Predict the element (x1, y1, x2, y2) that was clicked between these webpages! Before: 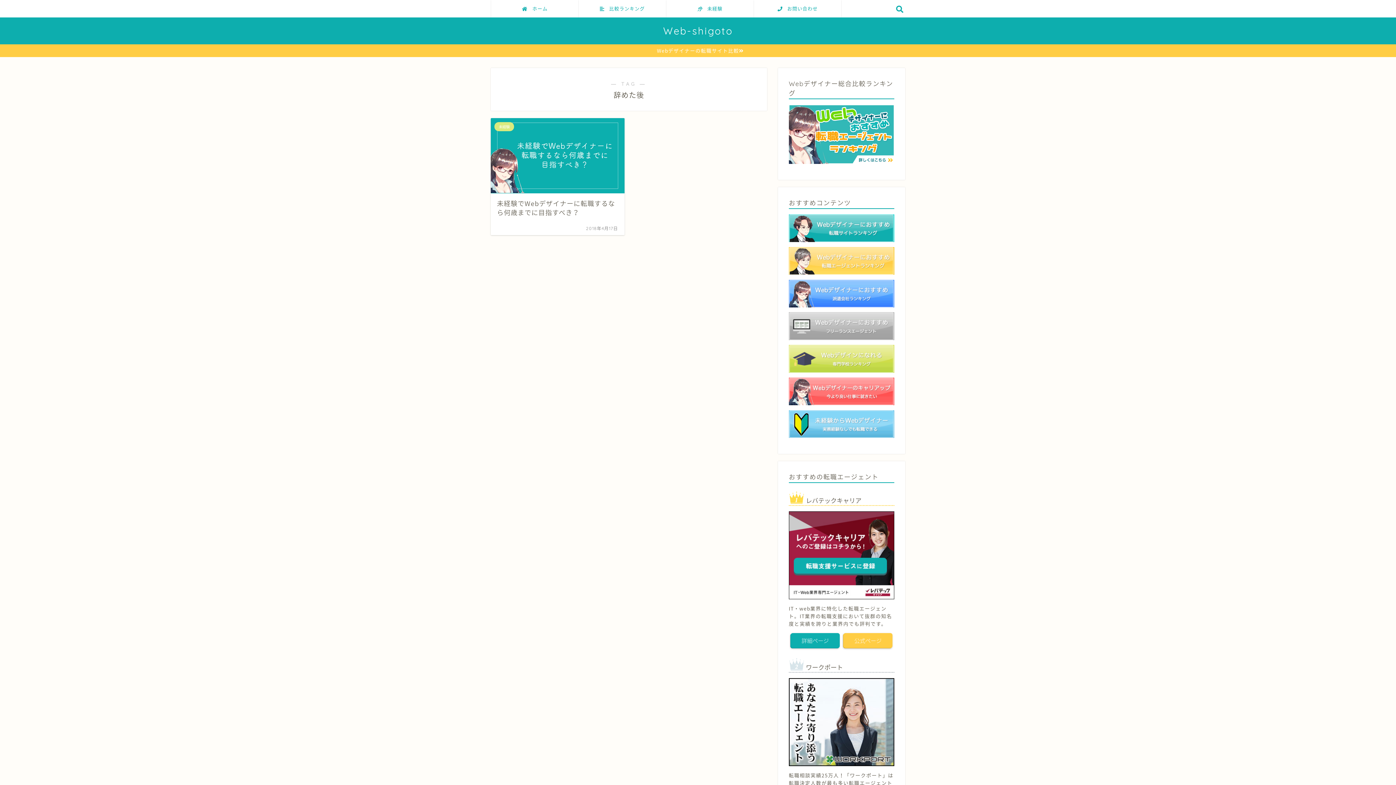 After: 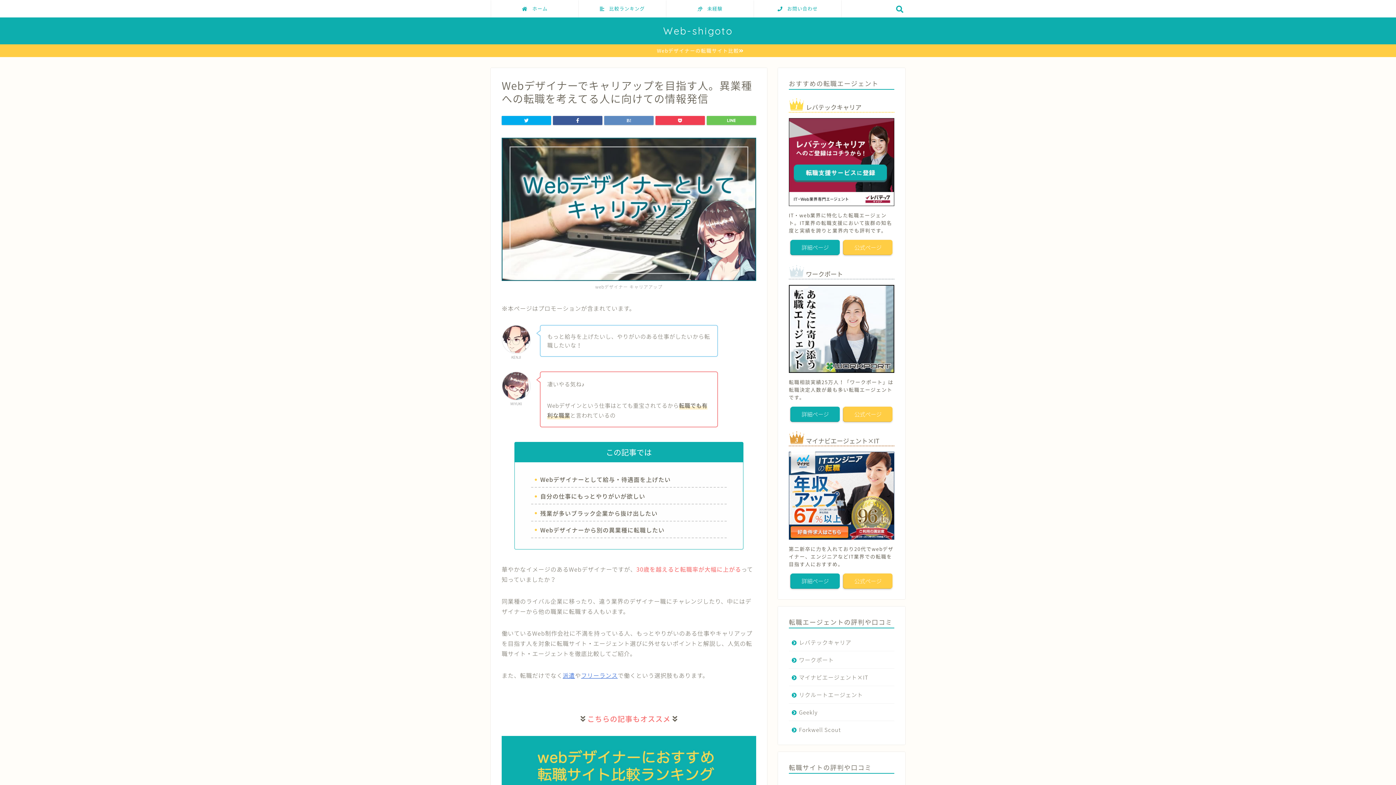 Action: bbox: (789, 377, 894, 405)